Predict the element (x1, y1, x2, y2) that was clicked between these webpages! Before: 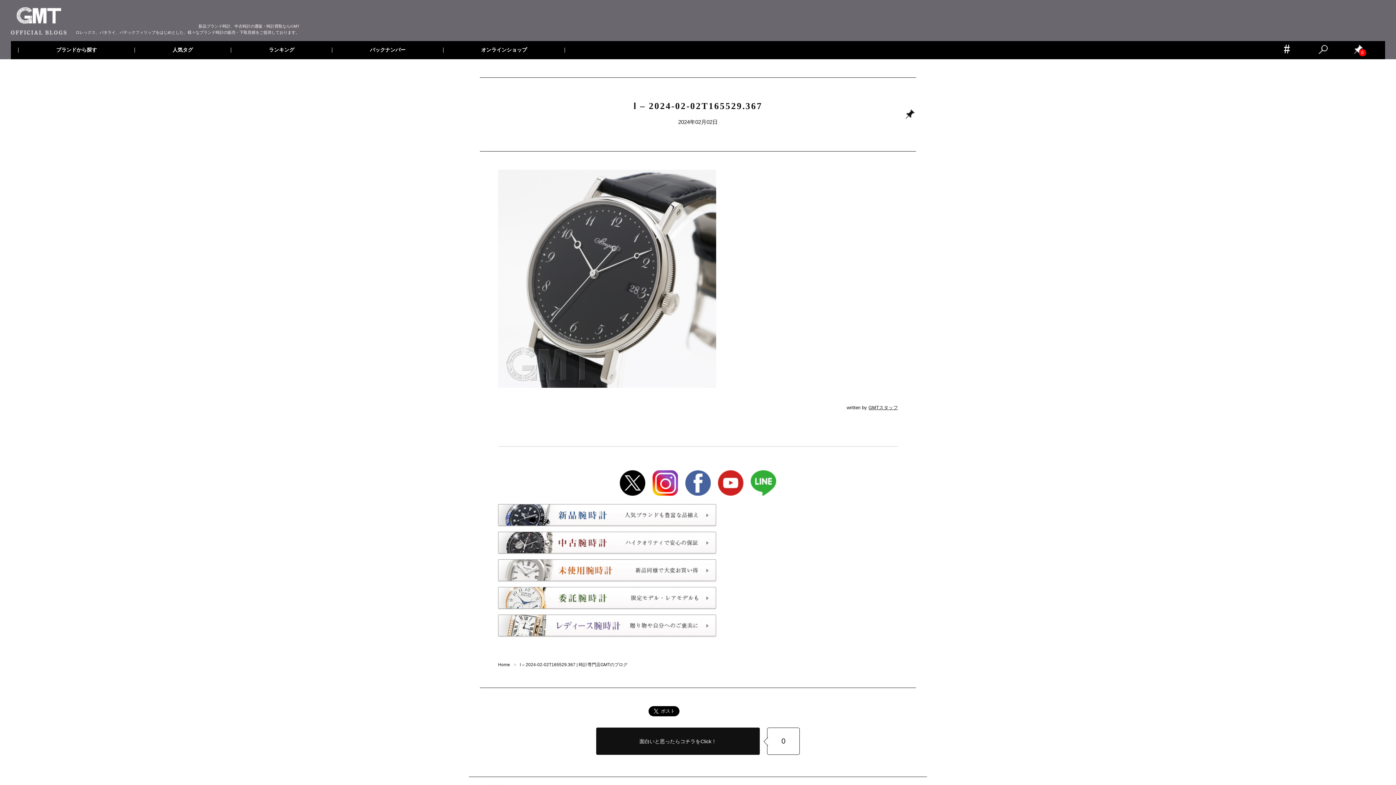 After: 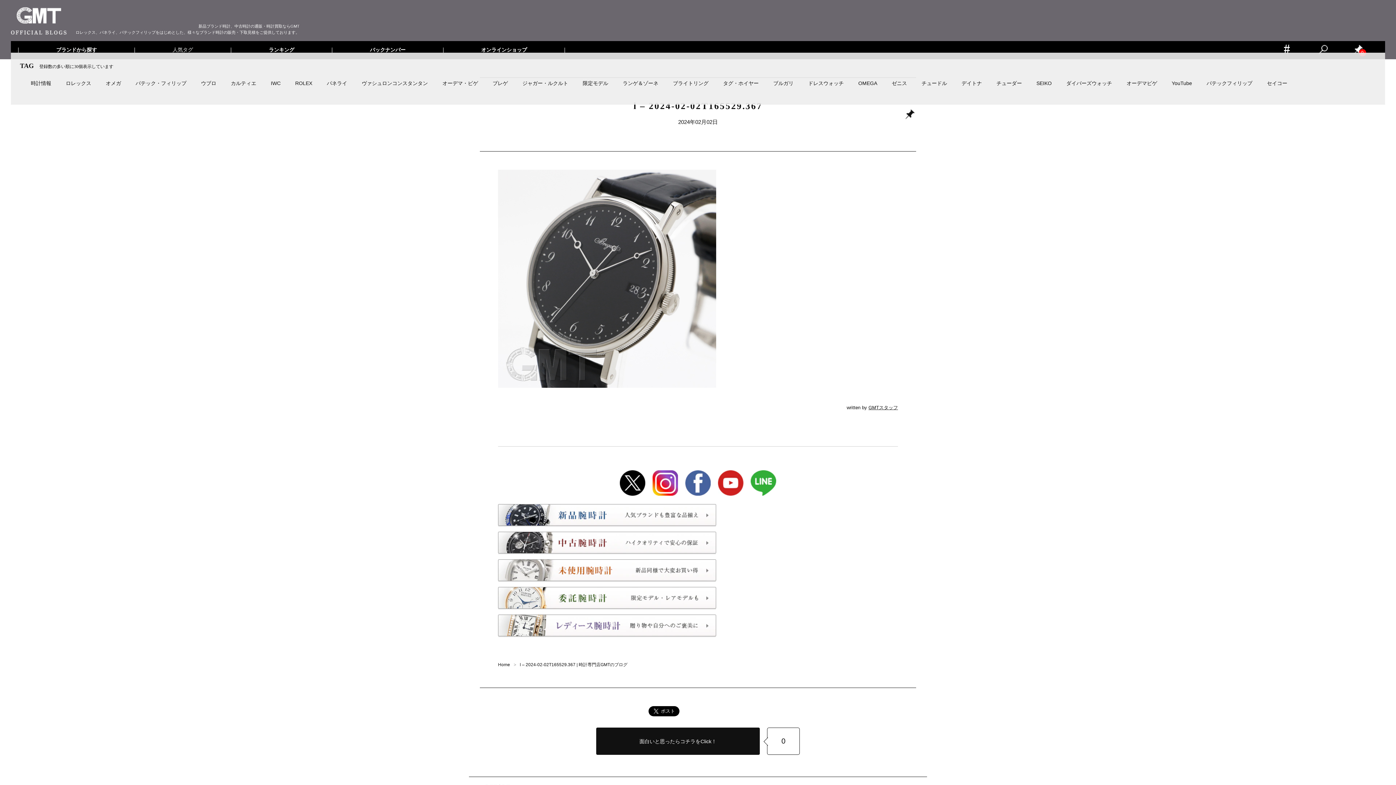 Action: label: 人気タグ bbox: (134, 47, 230, 52)